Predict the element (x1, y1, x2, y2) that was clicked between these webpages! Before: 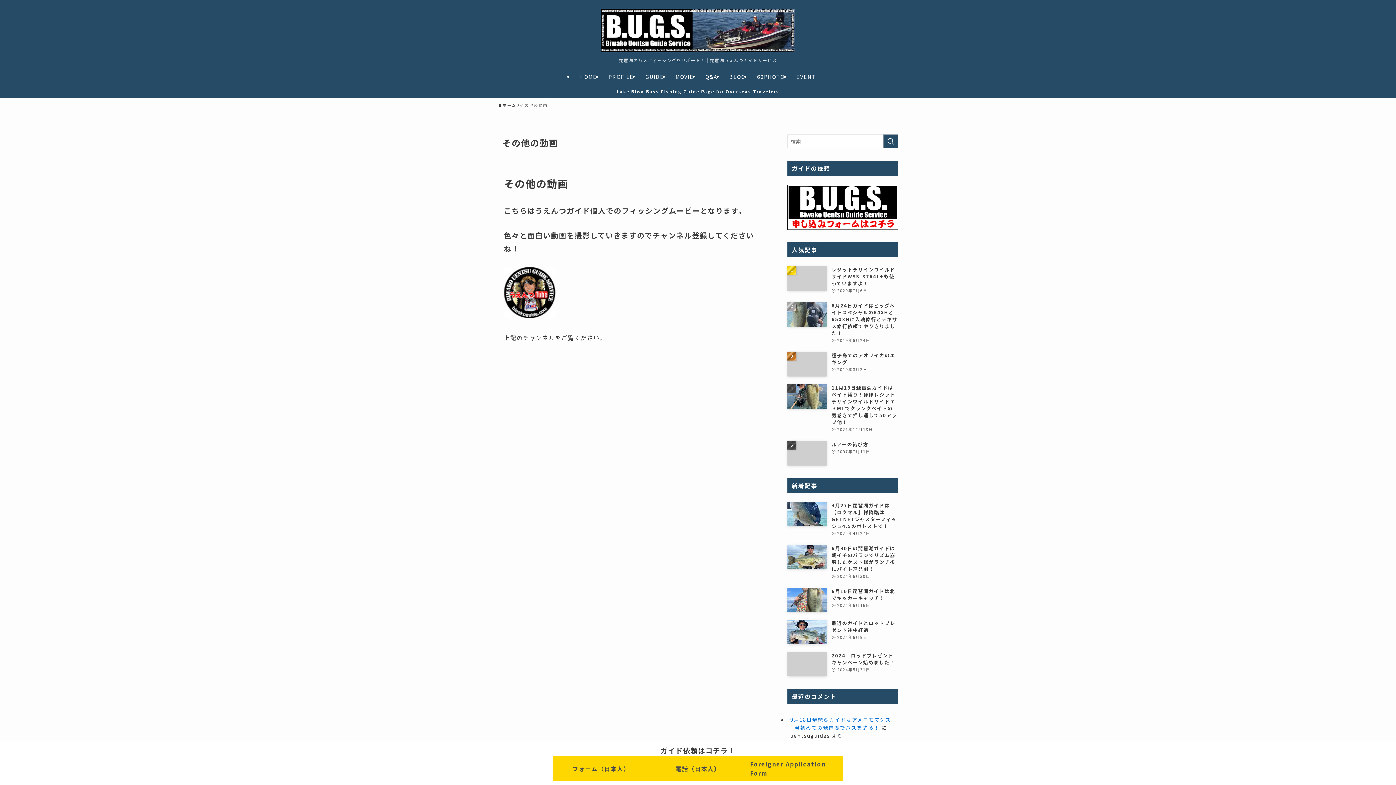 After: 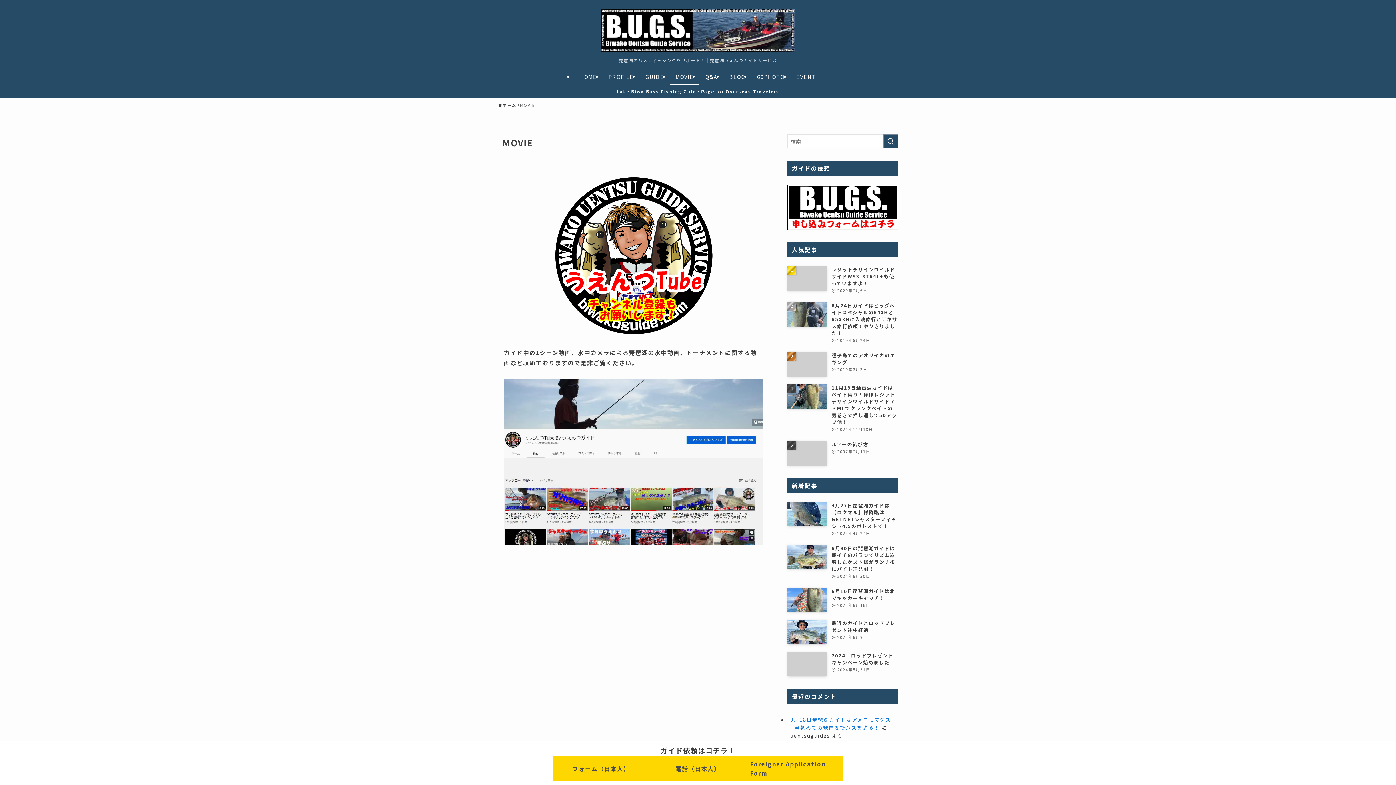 Action: label: MOVIE bbox: (669, 68, 699, 85)